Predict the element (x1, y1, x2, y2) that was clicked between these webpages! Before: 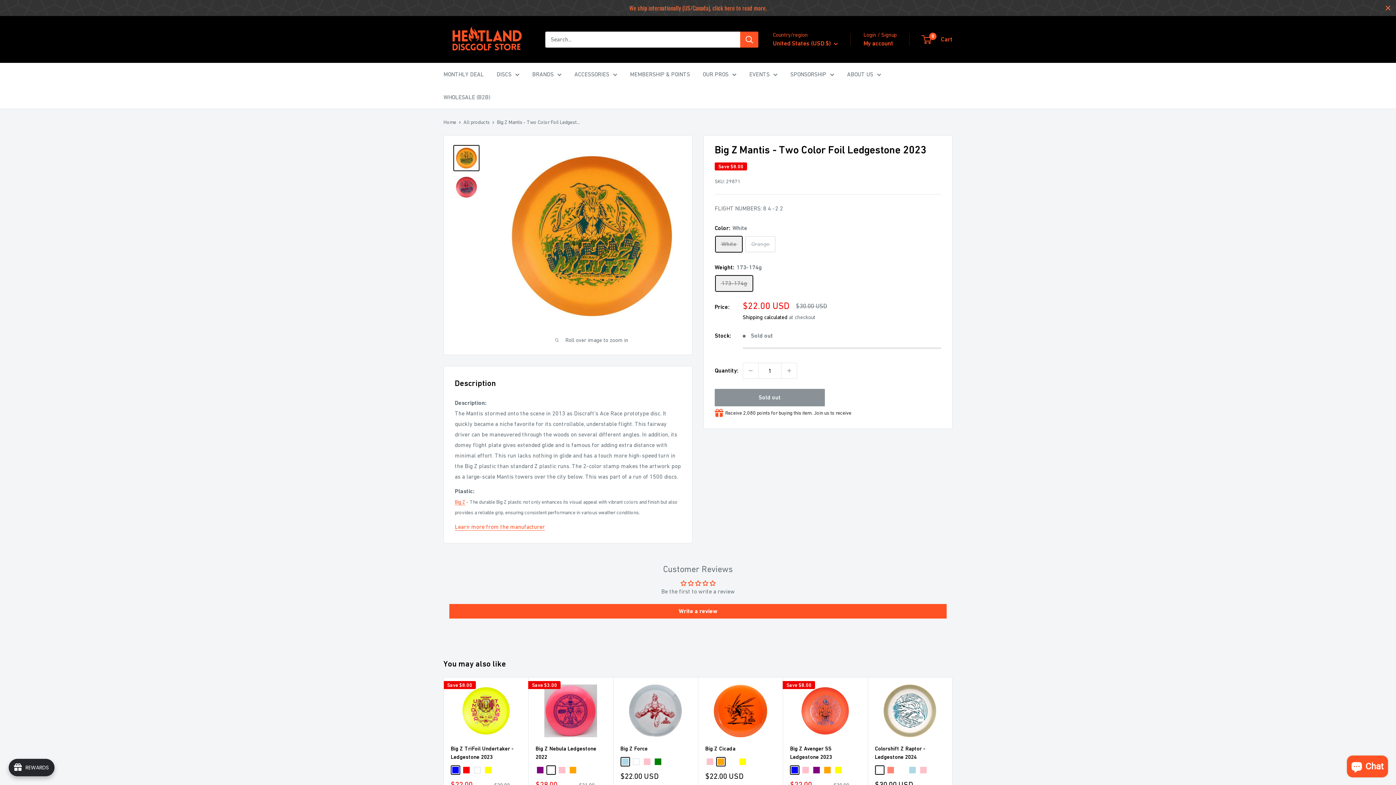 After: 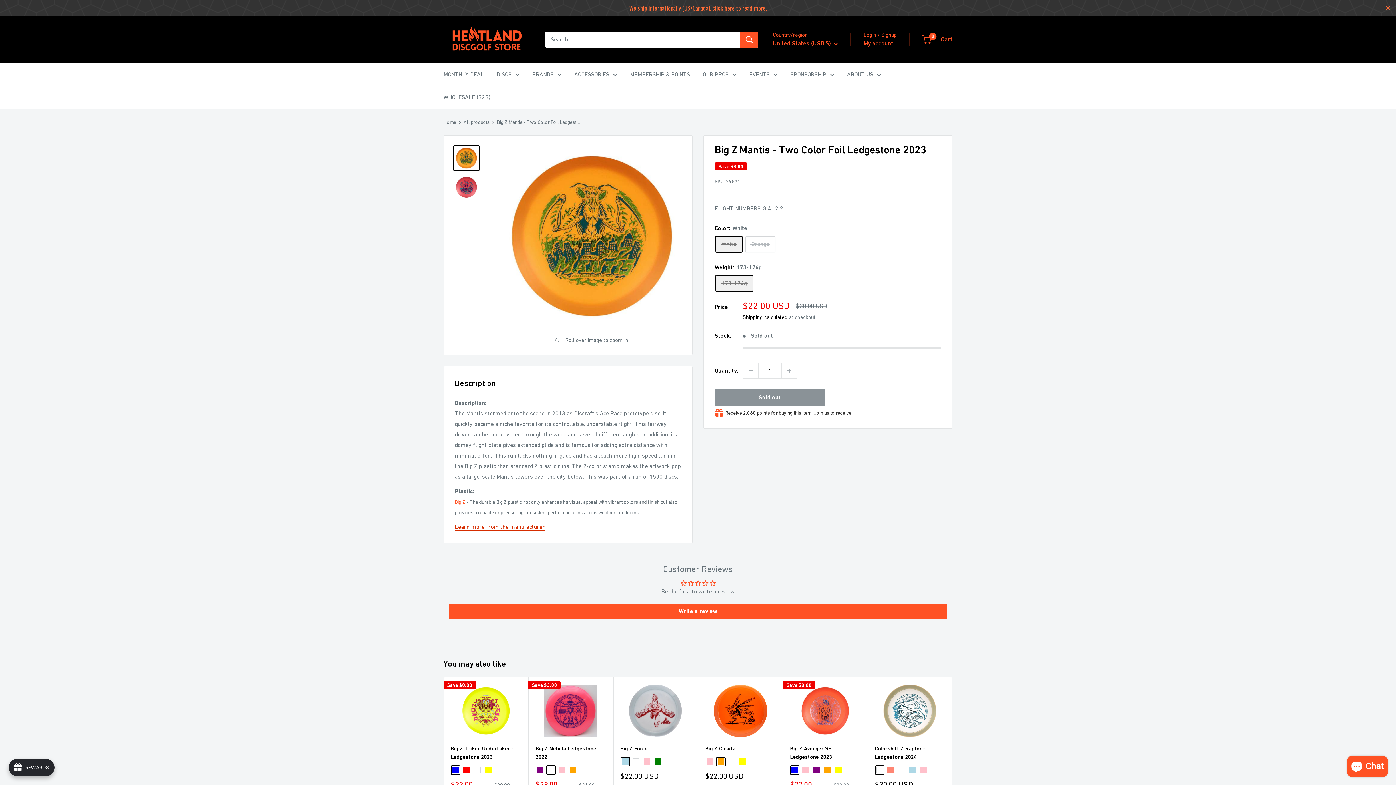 Action: label: Learn more from the manufacturer bbox: (454, 523, 545, 530)